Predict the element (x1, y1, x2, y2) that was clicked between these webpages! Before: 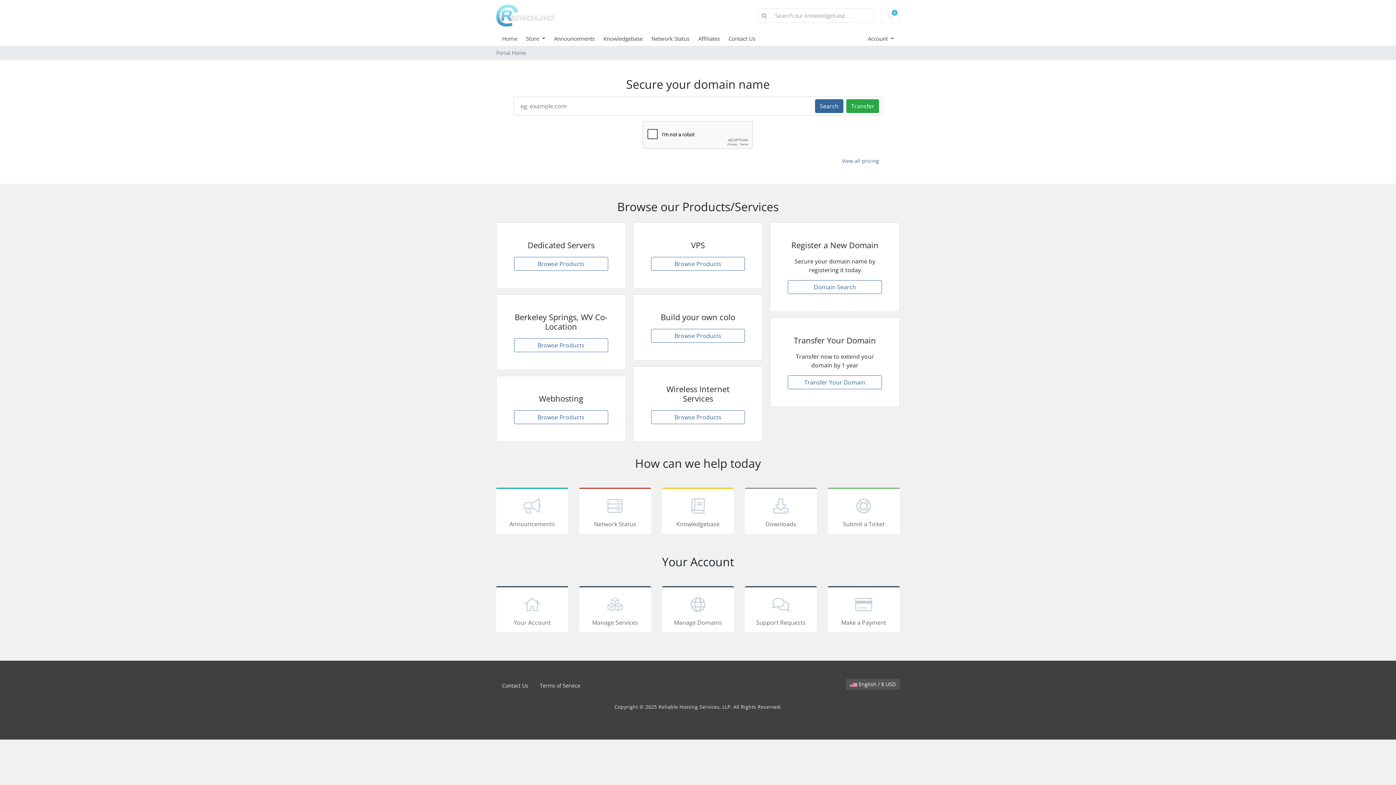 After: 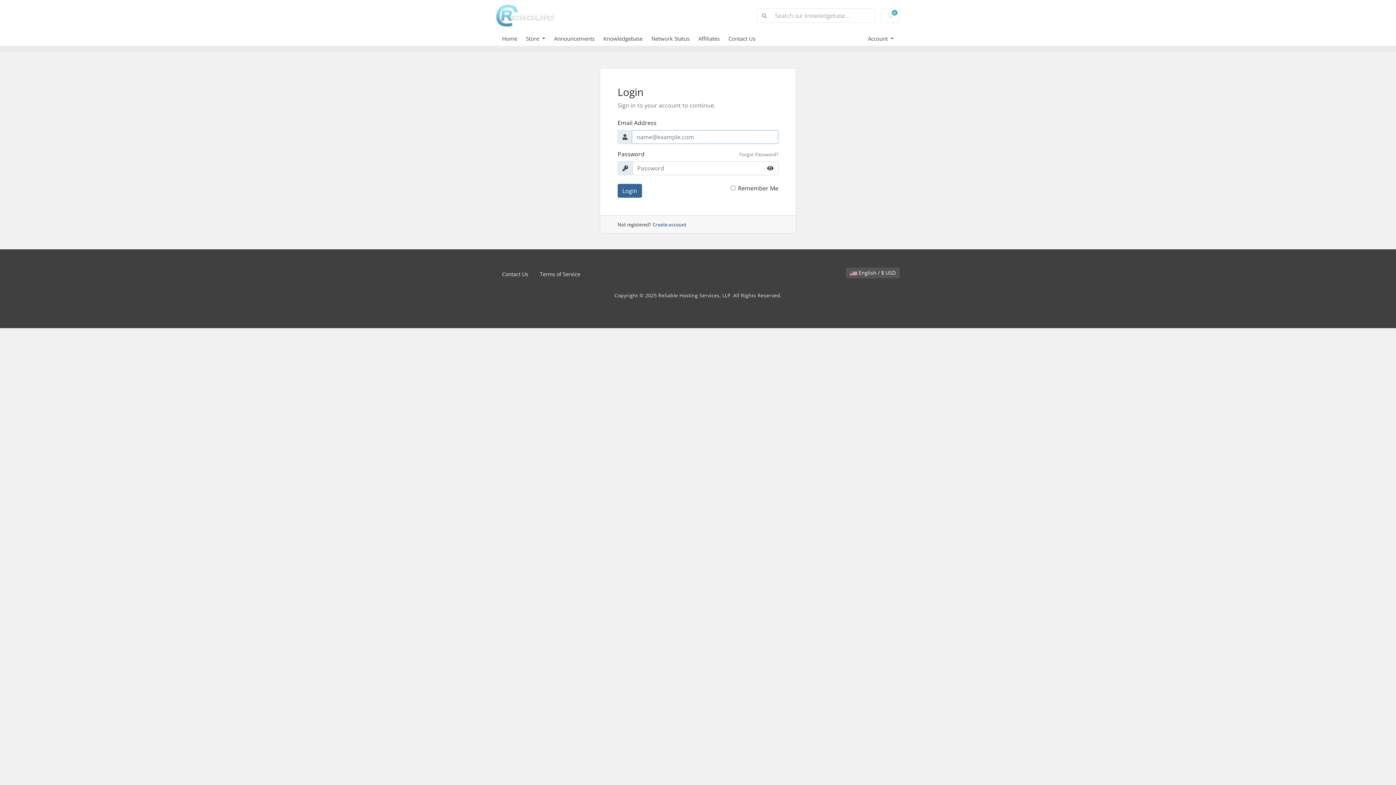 Action: bbox: (496, 586, 568, 632) label: Your Account